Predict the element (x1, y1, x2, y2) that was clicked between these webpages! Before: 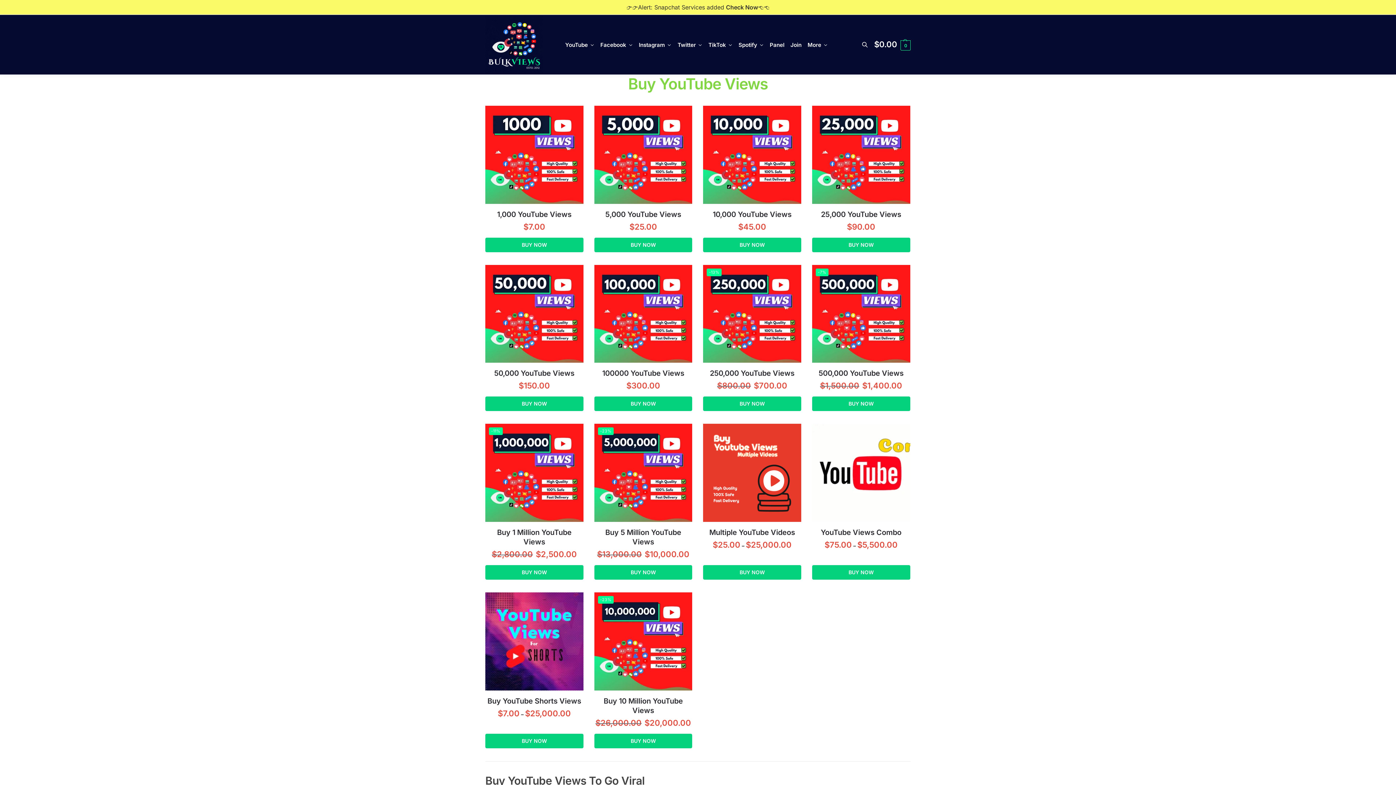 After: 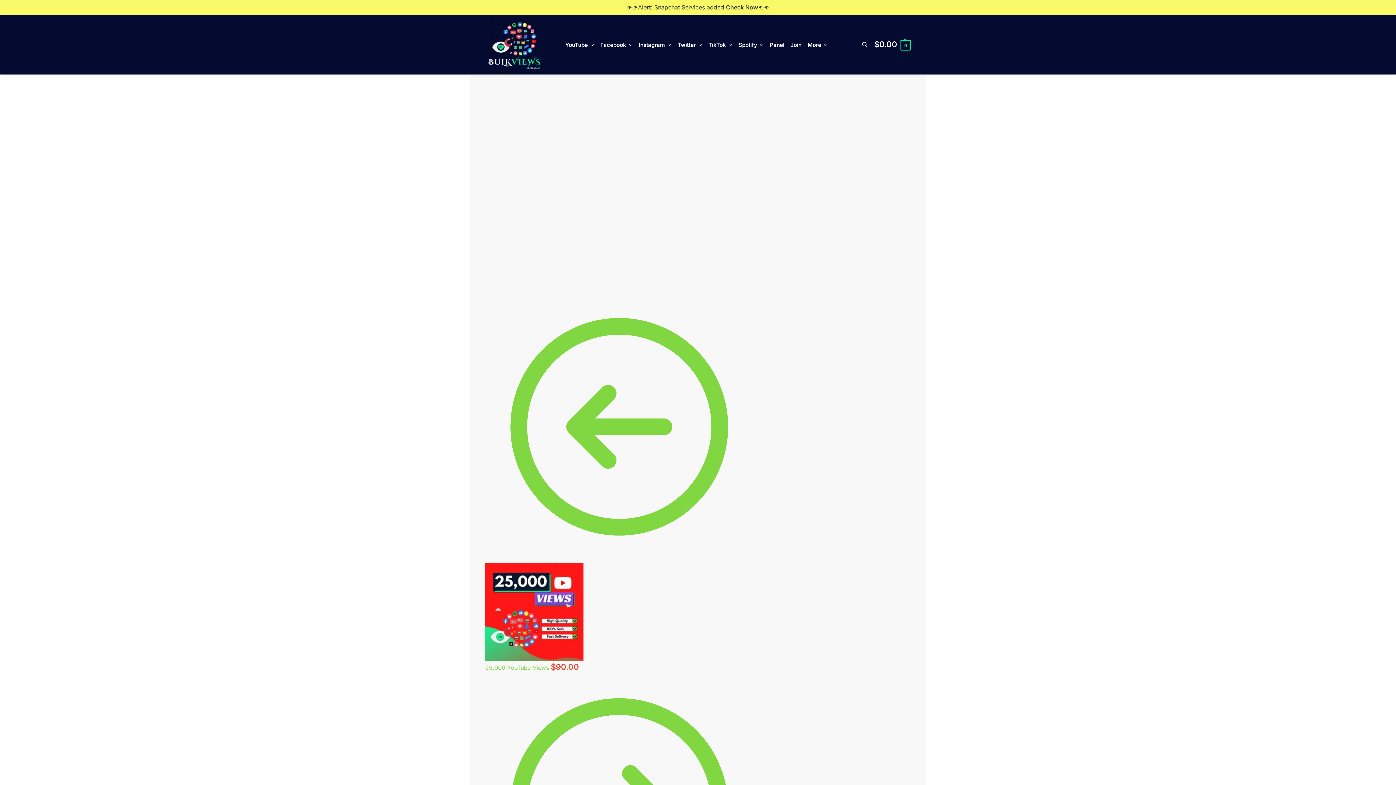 Action: label: Add to cart: “50,000 YouTube Views” bbox: (485, 396, 583, 411)